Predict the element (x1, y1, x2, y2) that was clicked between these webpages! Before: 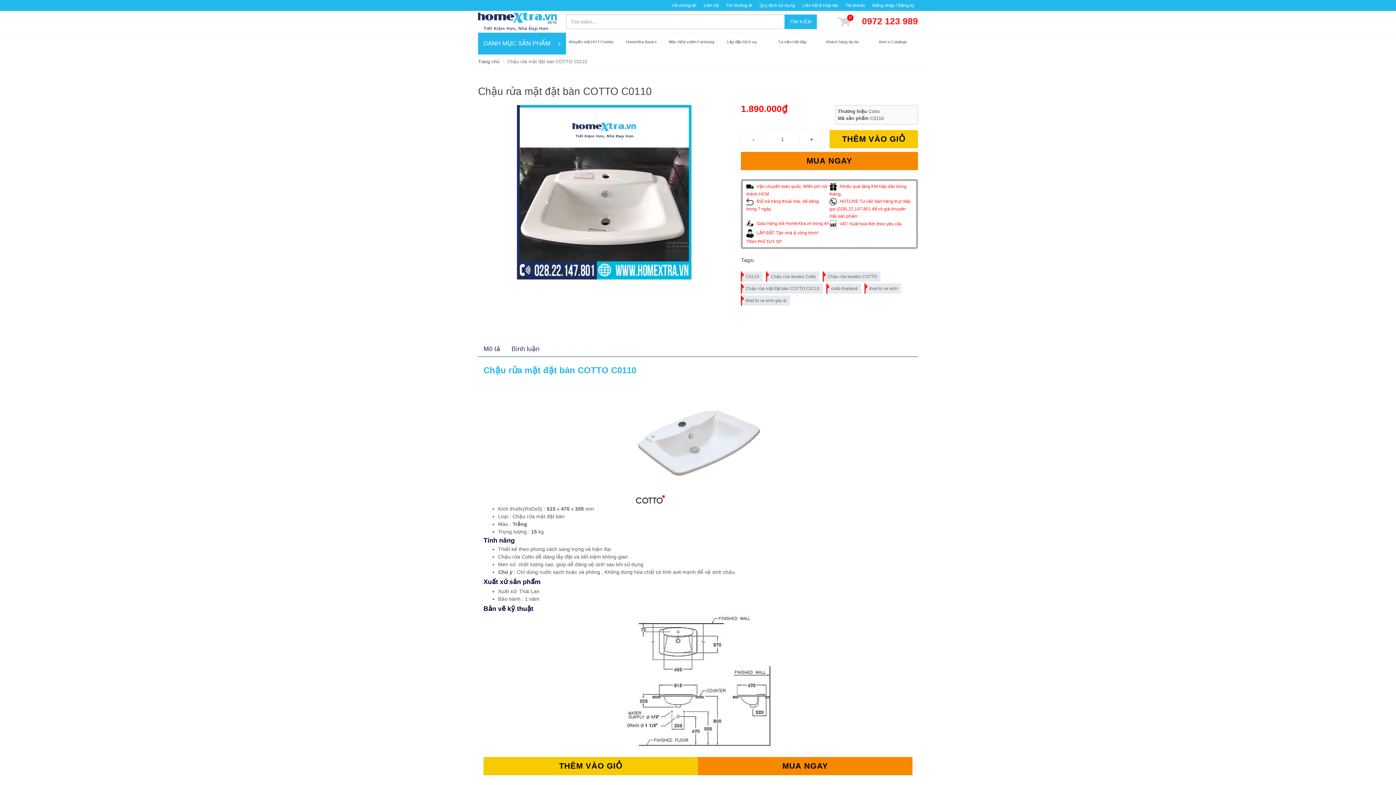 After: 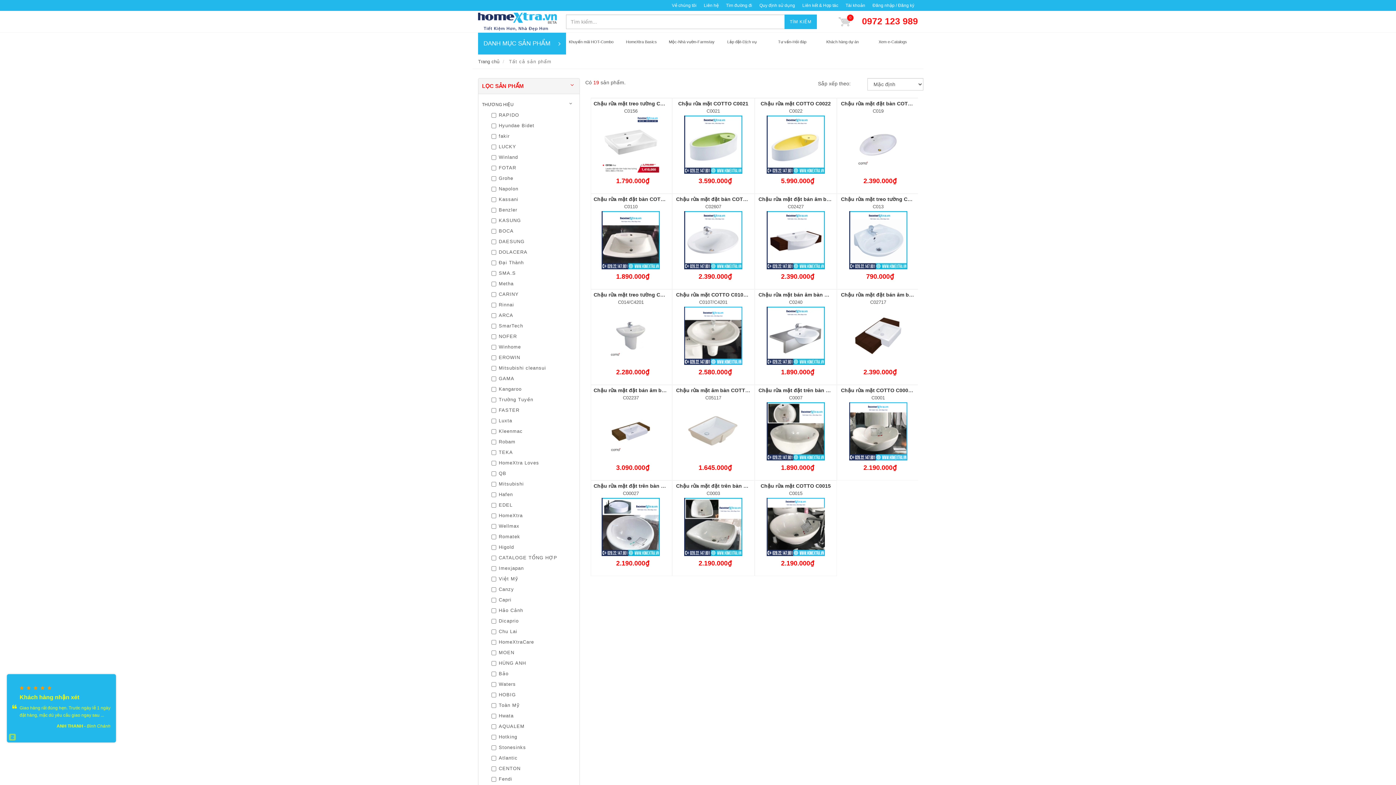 Action: label: Chậu rửa lavabo COTTO bbox: (823, 271, 880, 281)